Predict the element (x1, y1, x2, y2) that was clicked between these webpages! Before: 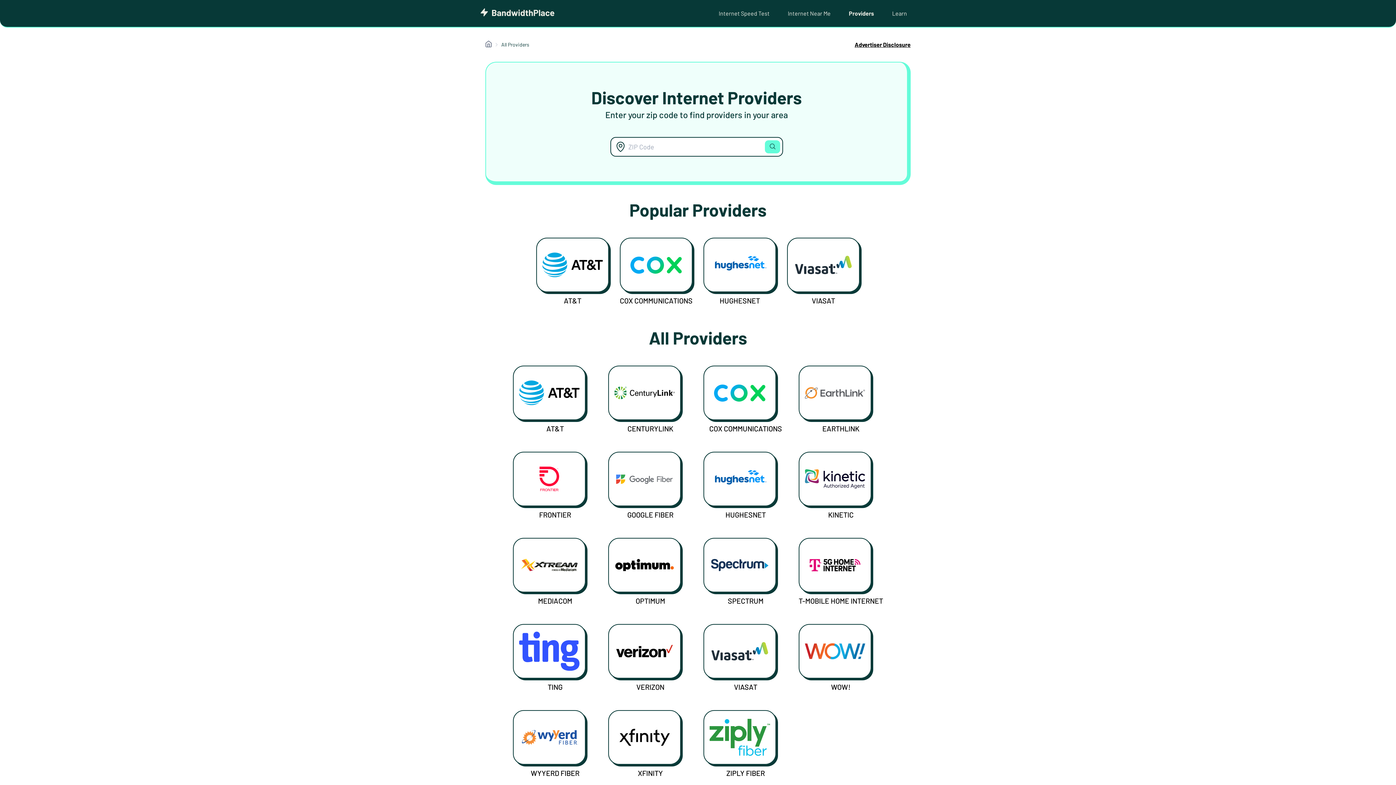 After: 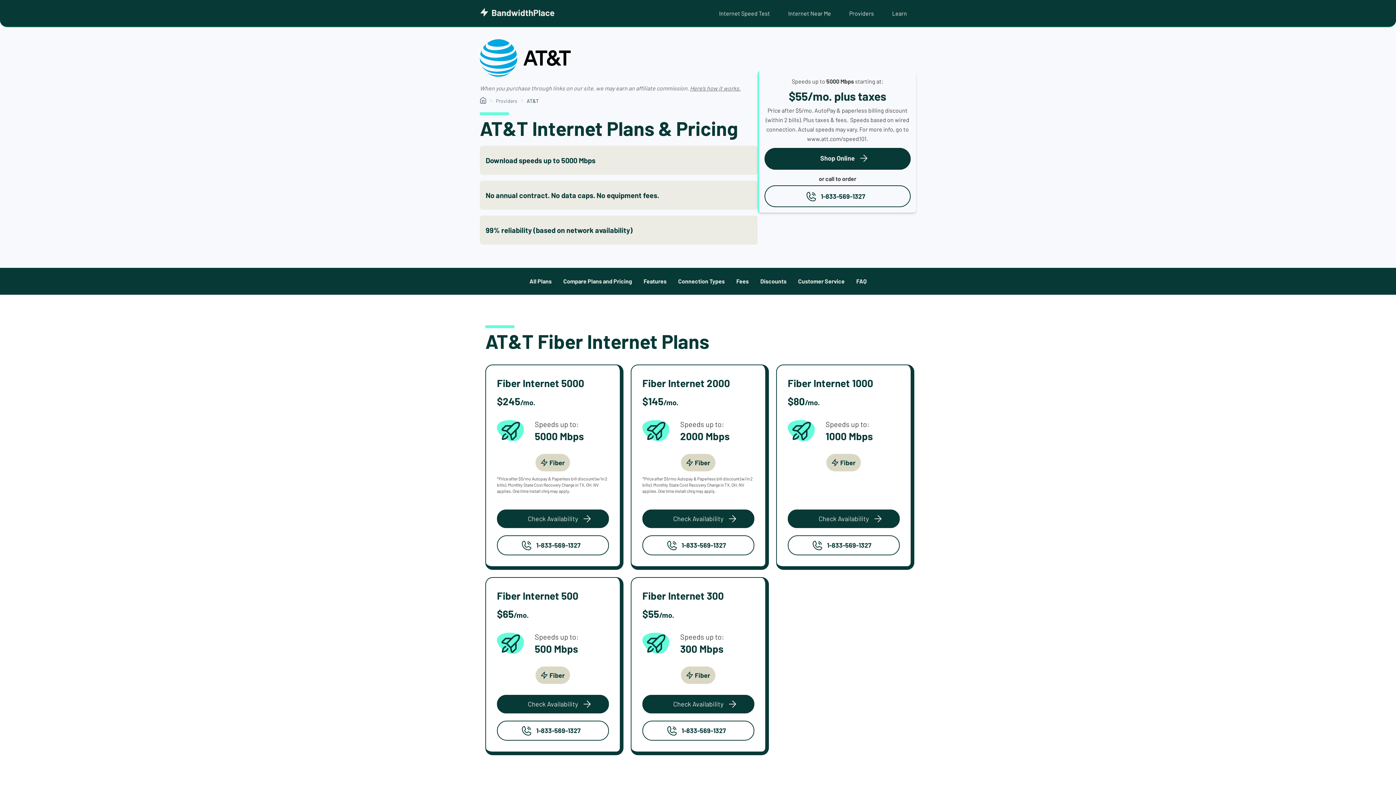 Action: bbox: (519, 370, 579, 416)